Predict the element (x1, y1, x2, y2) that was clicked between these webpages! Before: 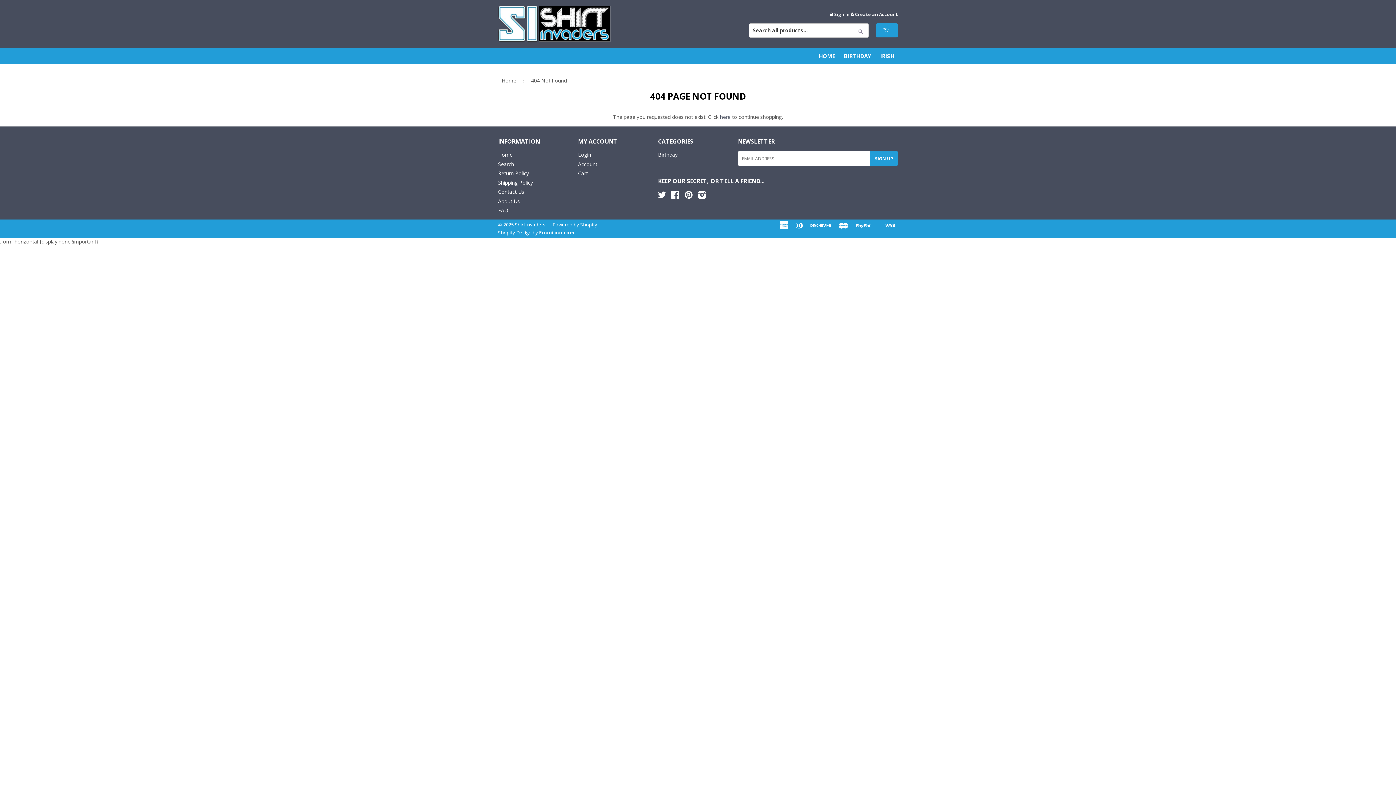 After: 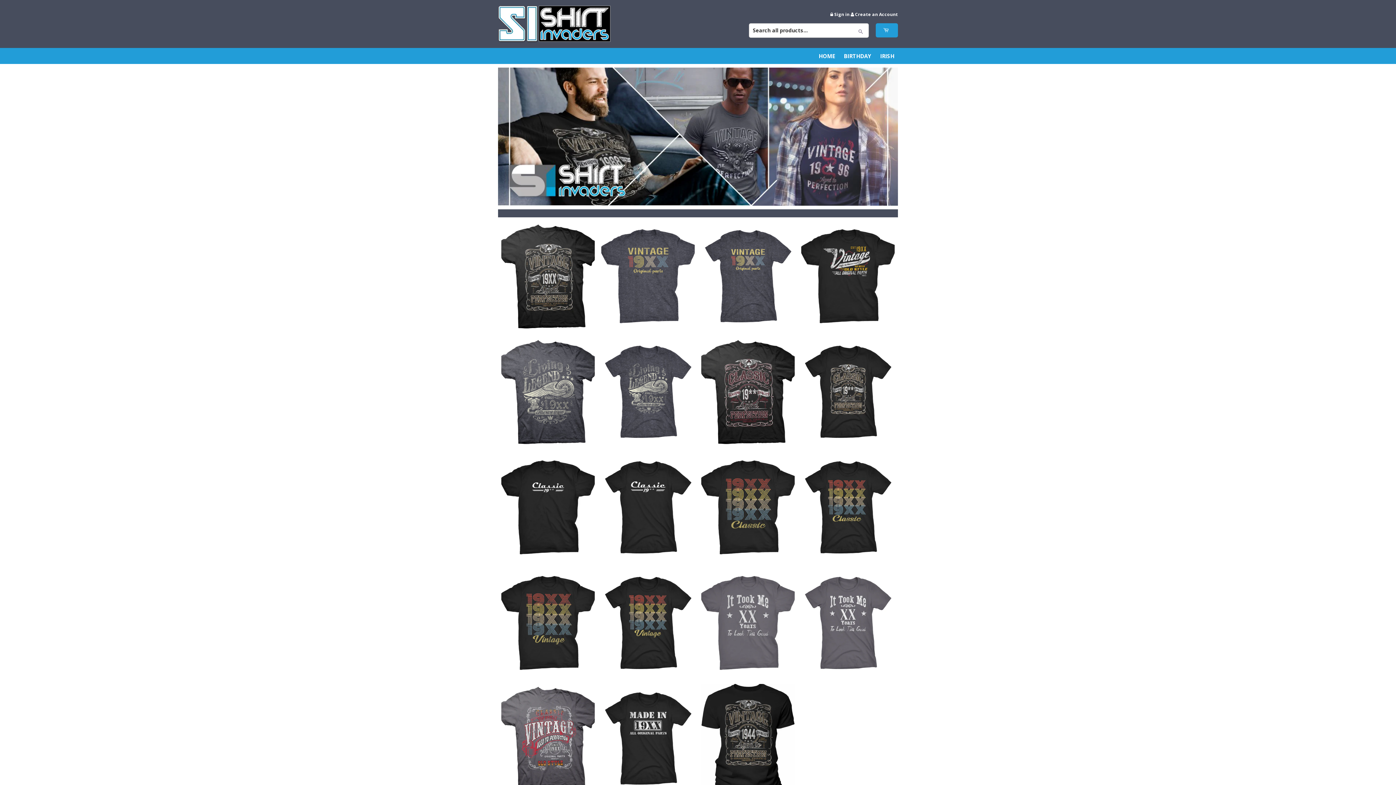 Action: label: Home bbox: (501, 71, 518, 90)